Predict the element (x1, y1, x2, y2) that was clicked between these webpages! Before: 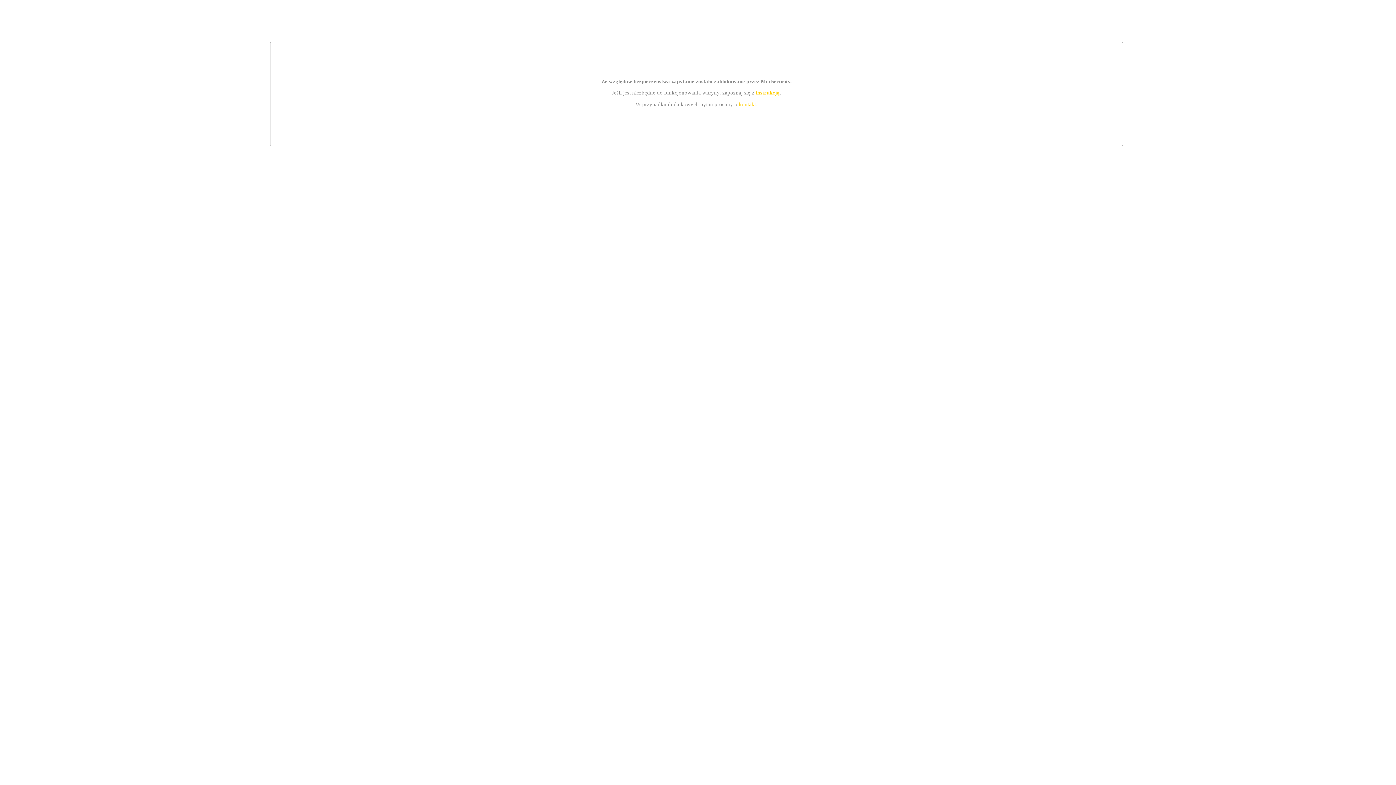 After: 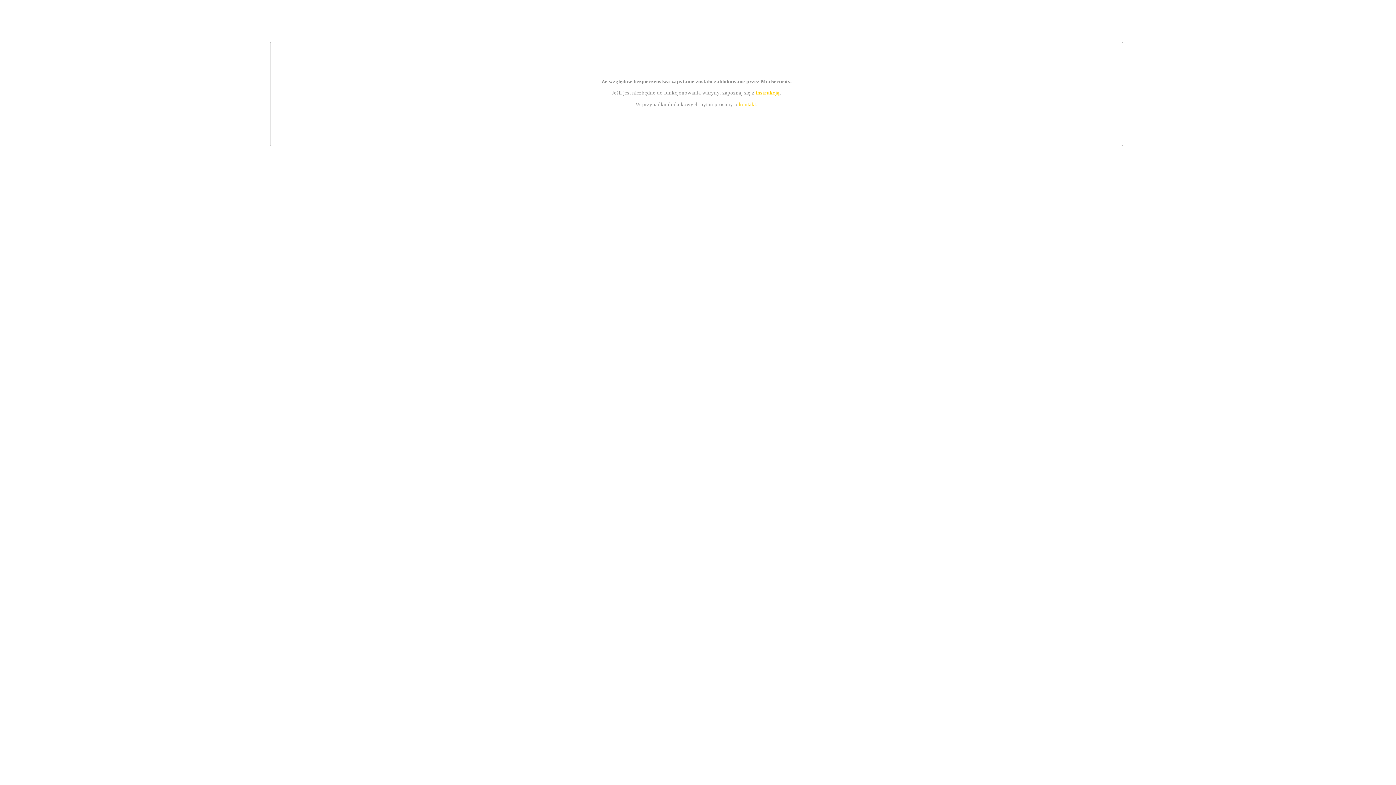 Action: label: instrukcją bbox: (755, 89, 779, 95)